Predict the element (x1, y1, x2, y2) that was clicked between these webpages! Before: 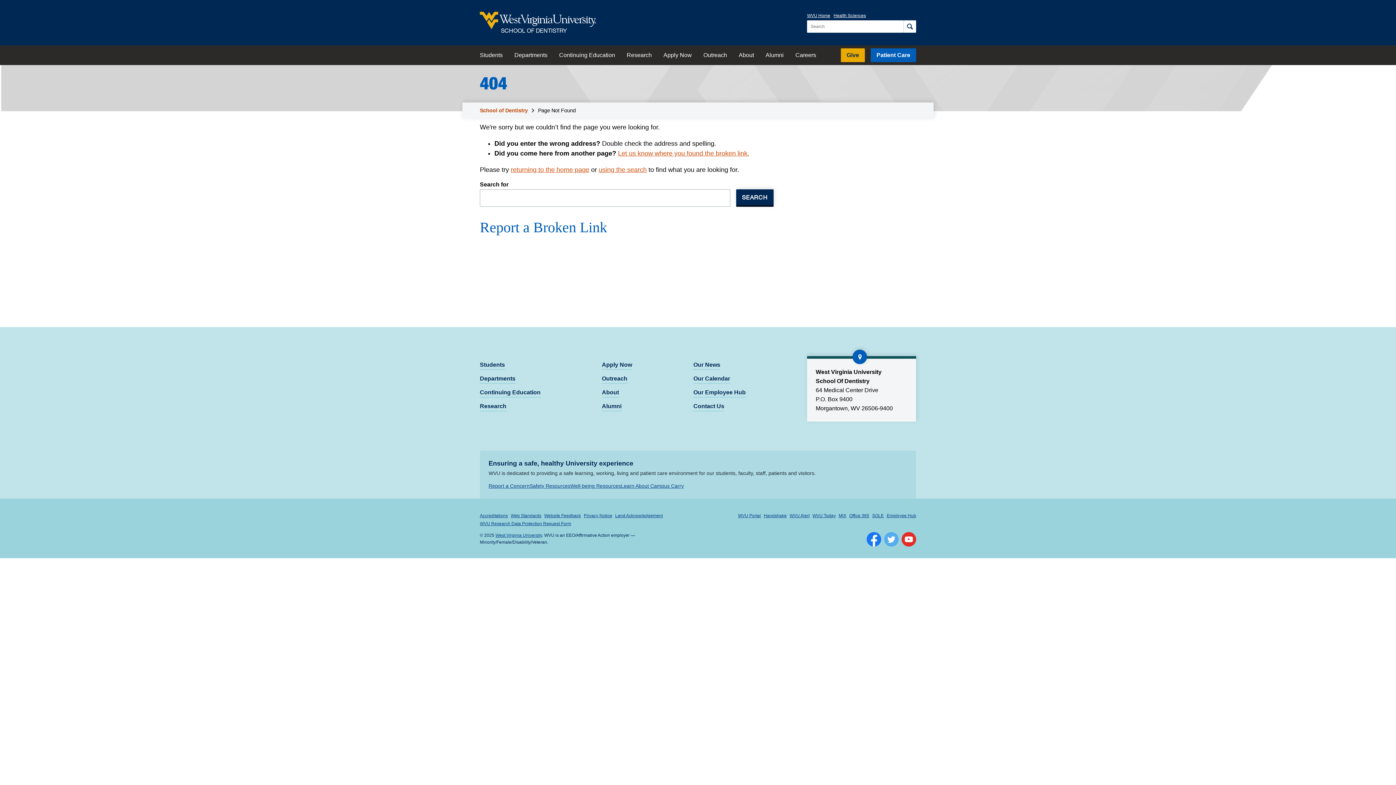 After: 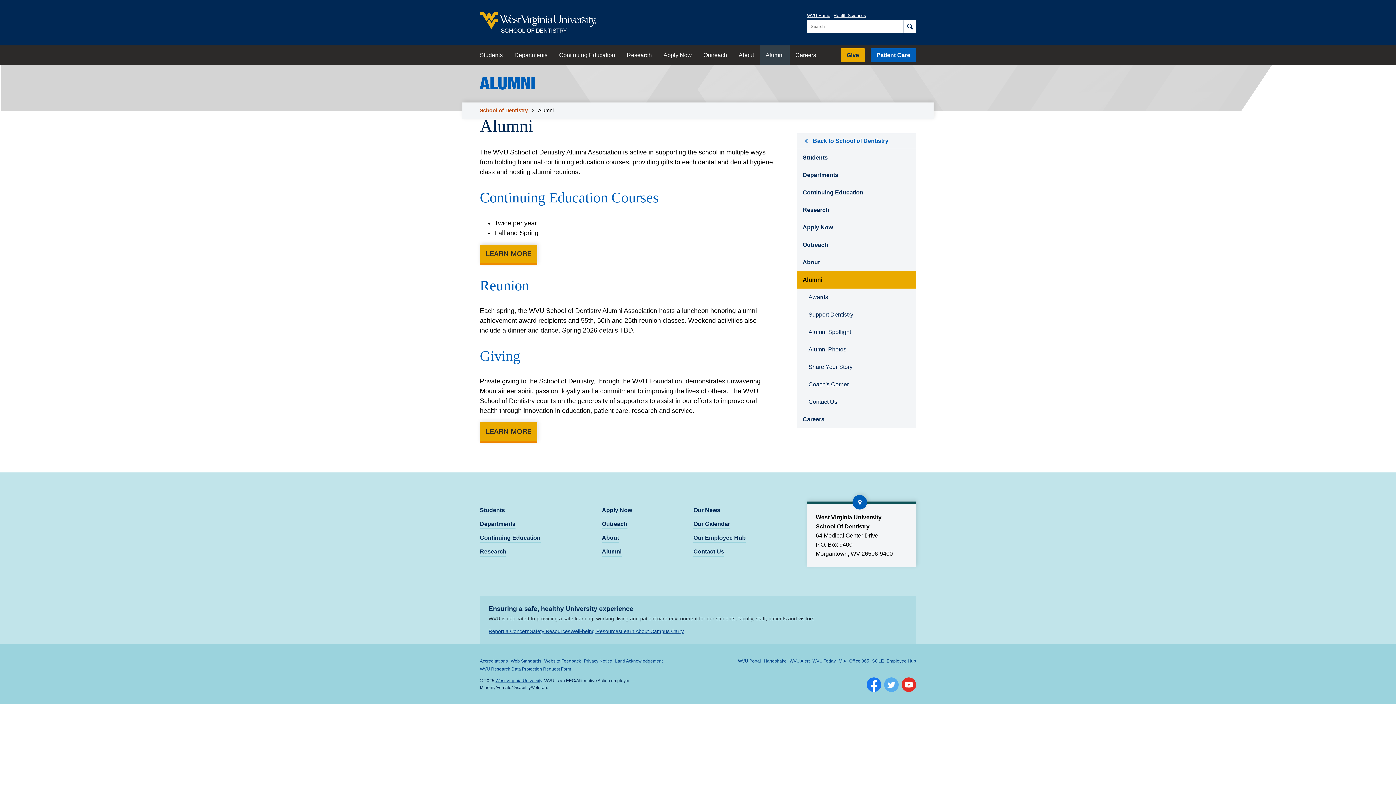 Action: bbox: (602, 402, 621, 411) label: Alumni